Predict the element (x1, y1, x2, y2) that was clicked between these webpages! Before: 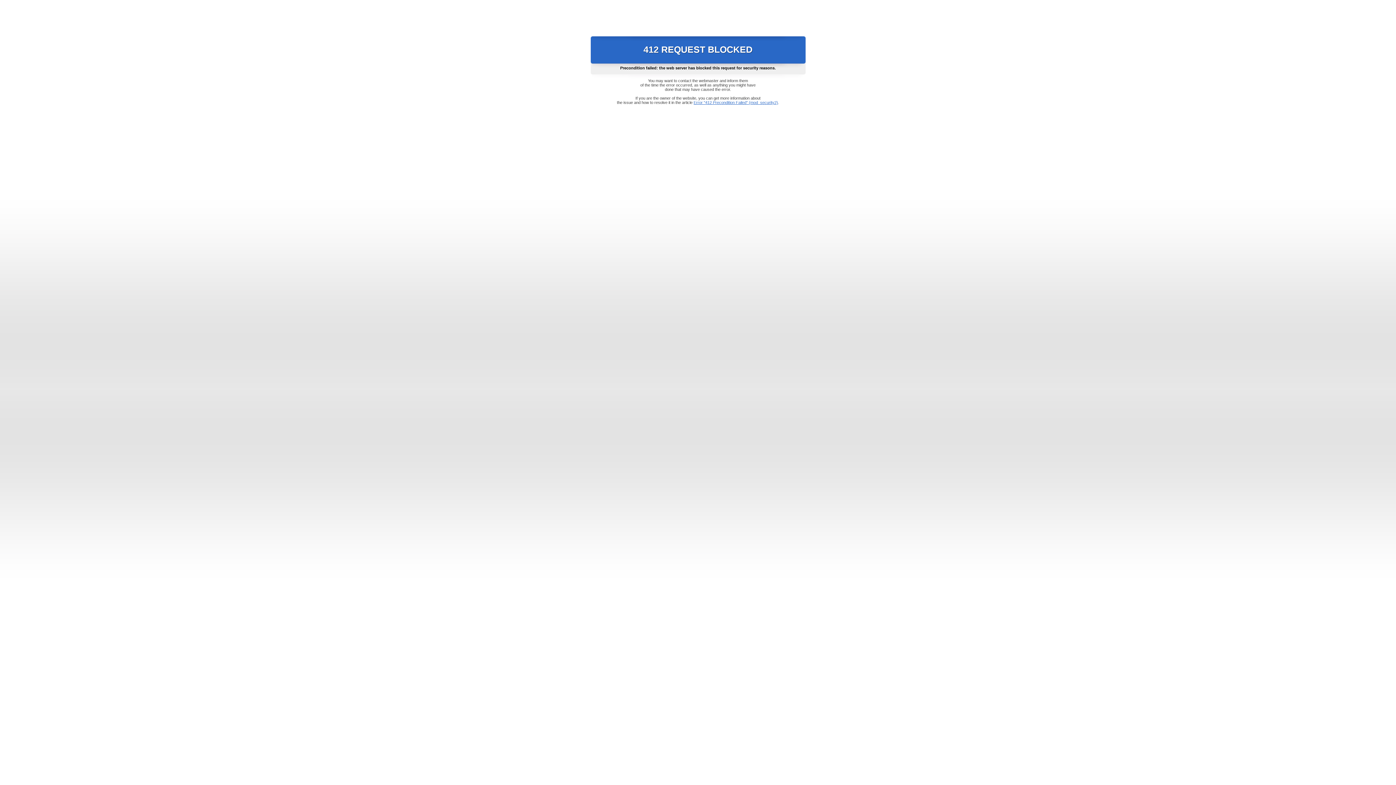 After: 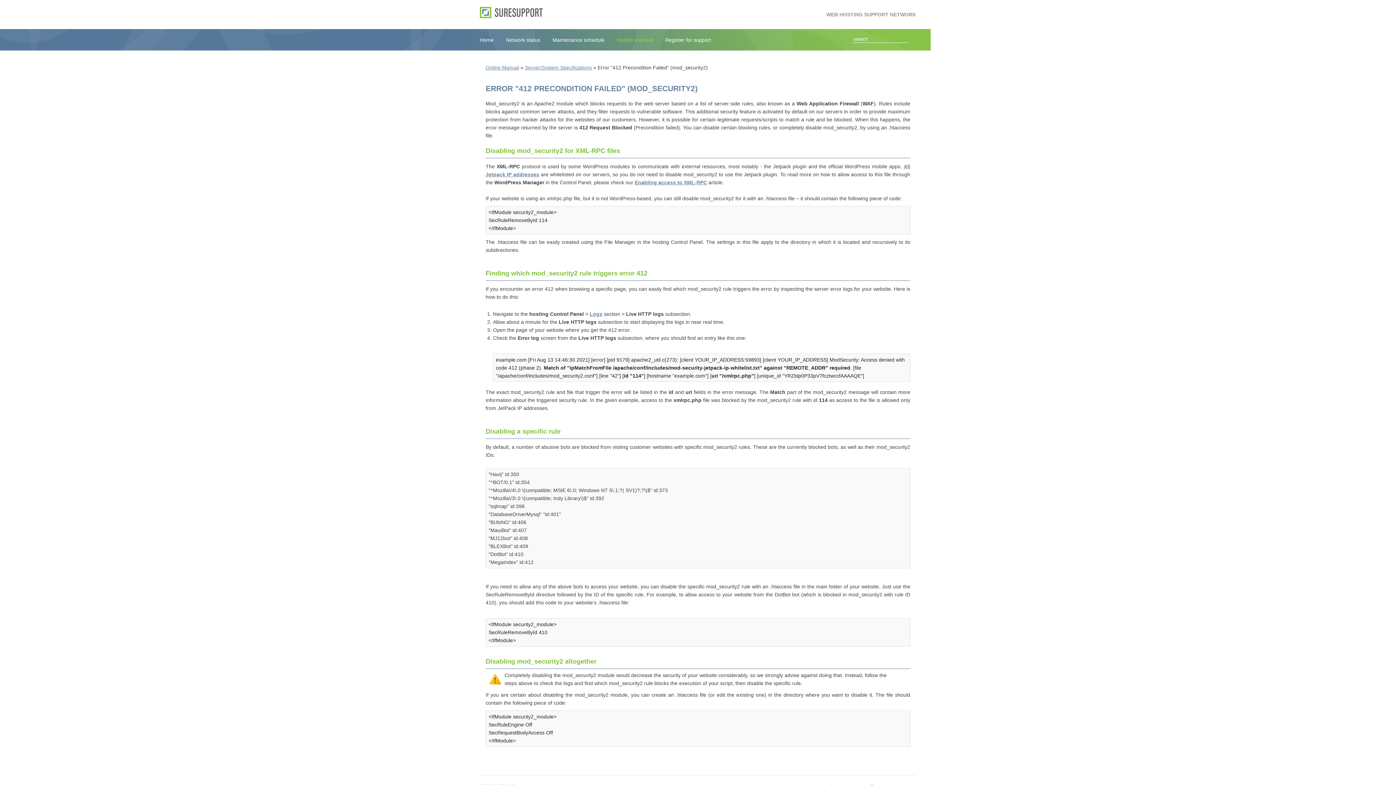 Action: label: Error "412 Precondition Failed" (mod_security2) bbox: (693, 100, 778, 104)